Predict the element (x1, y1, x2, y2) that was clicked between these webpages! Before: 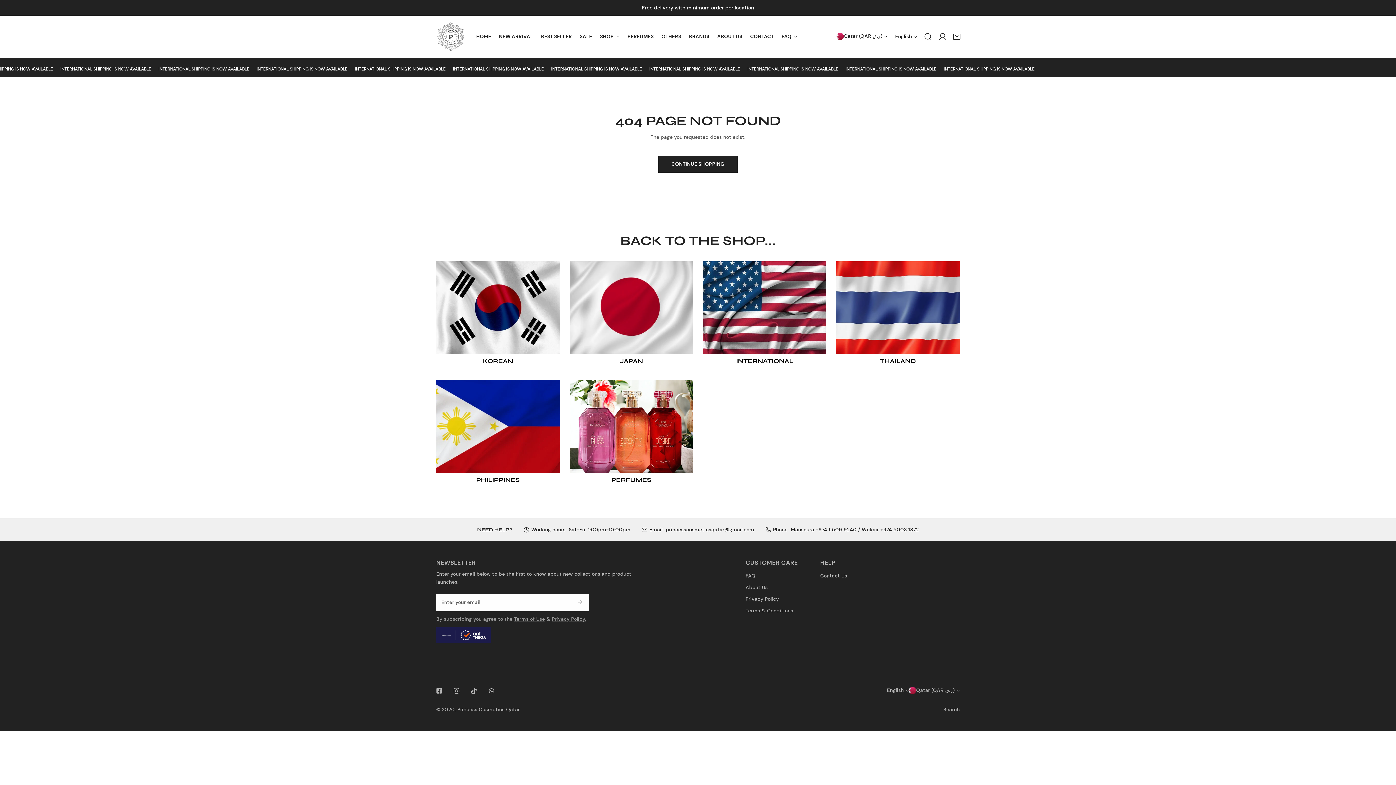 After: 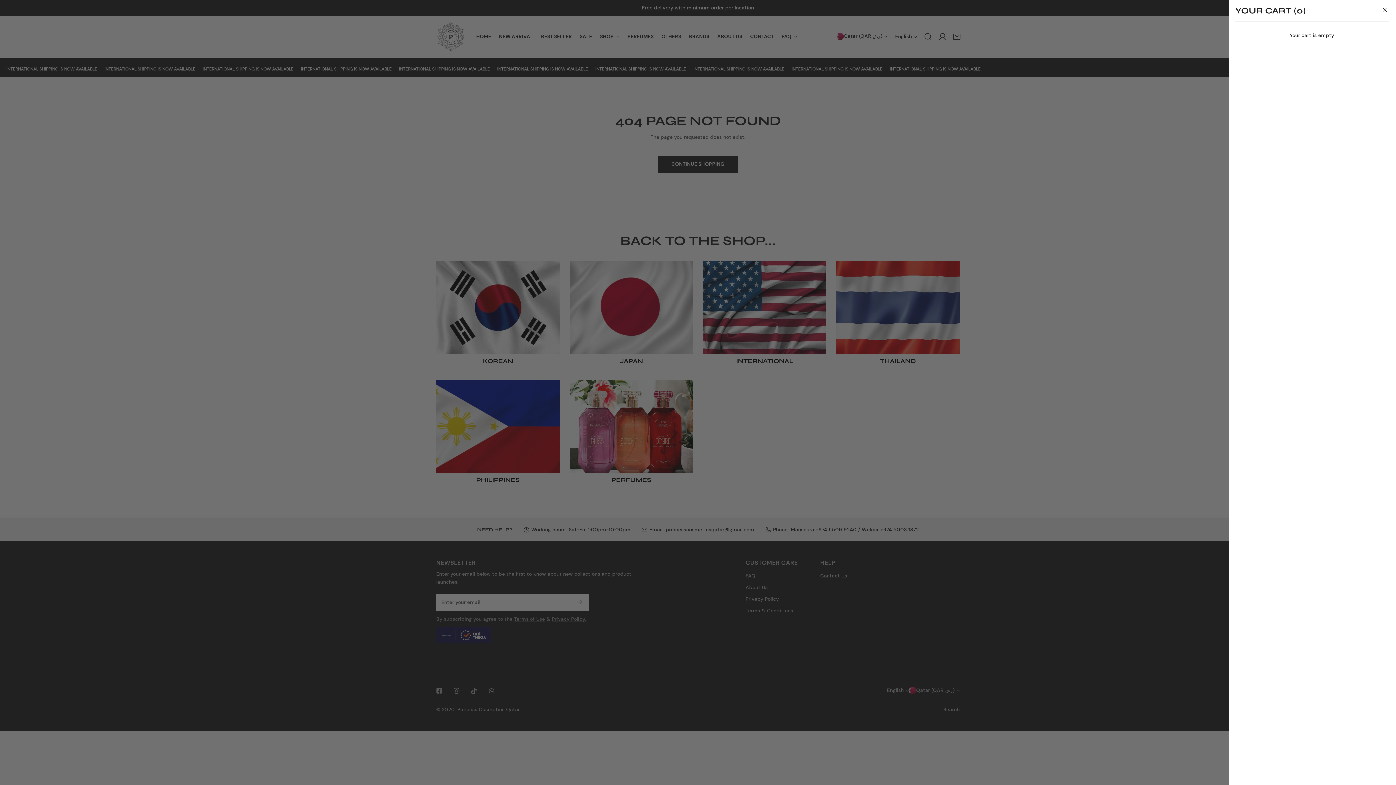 Action: label: Cart bbox: (949, 29, 964, 43)